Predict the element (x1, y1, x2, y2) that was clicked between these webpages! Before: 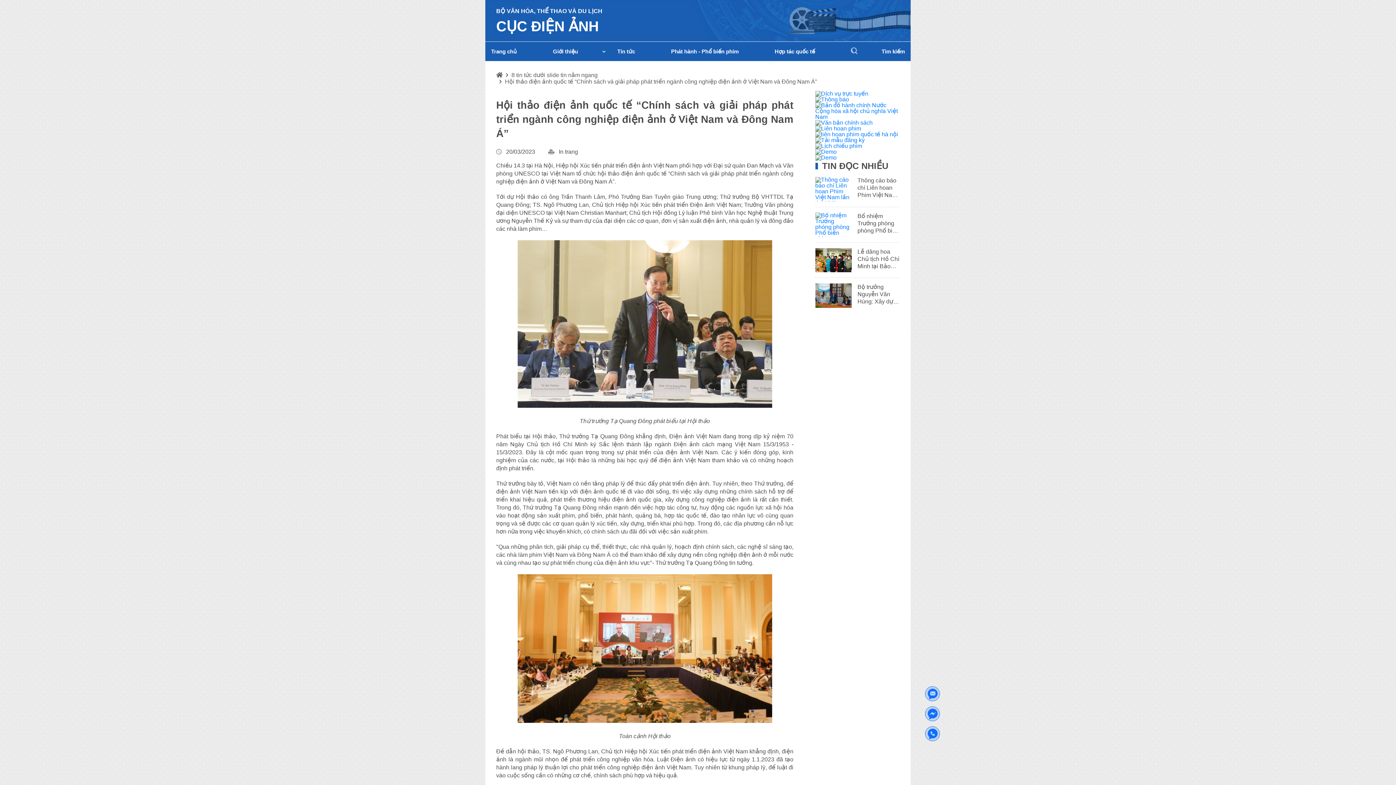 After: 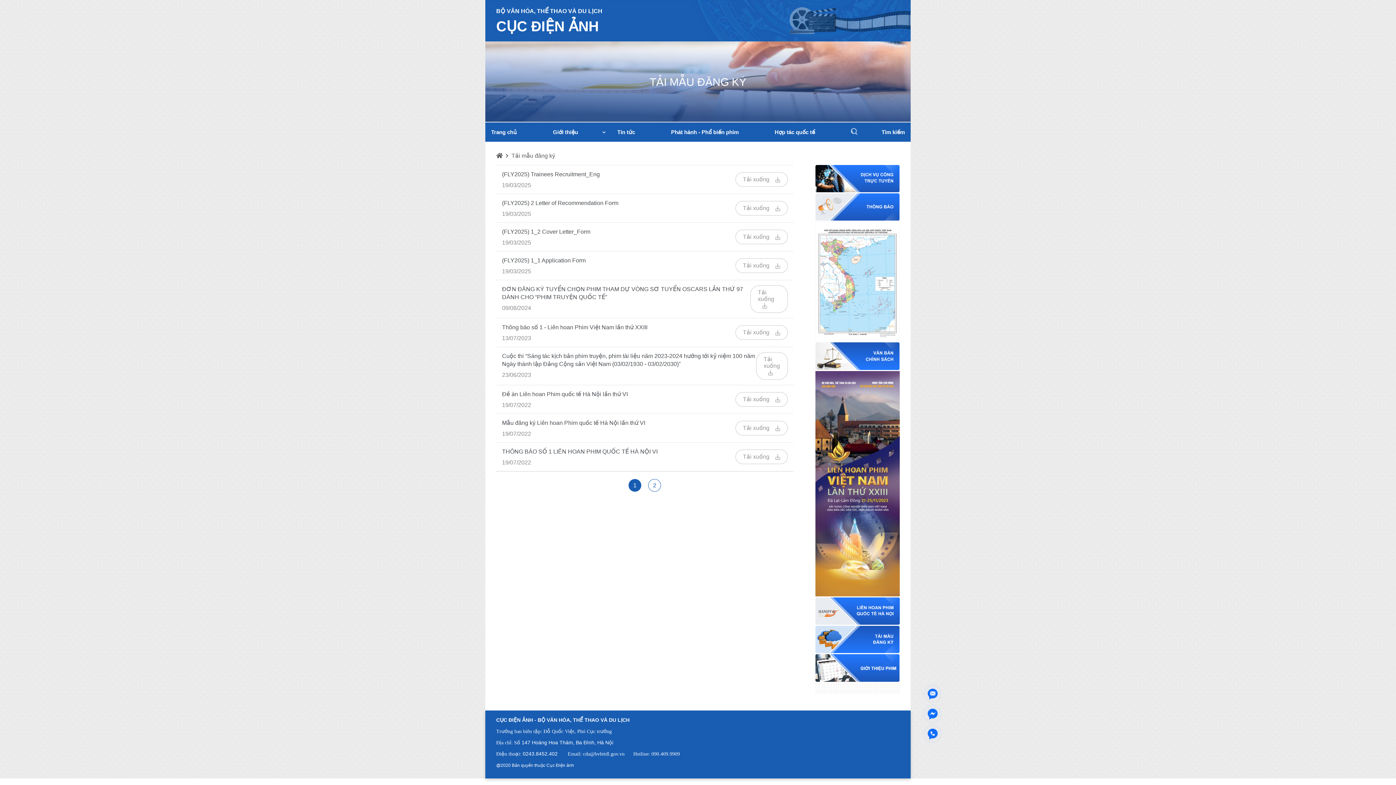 Action: bbox: (815, 137, 864, 143)